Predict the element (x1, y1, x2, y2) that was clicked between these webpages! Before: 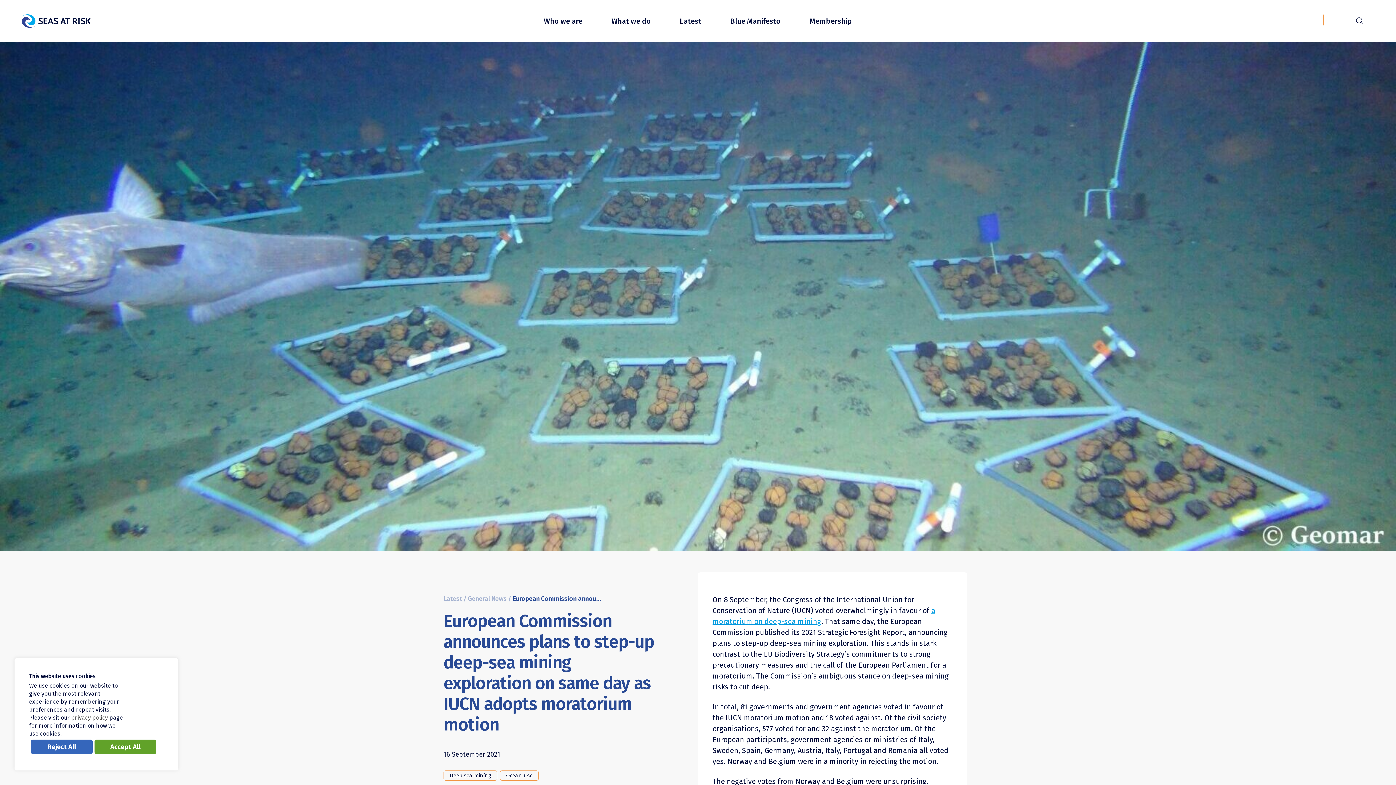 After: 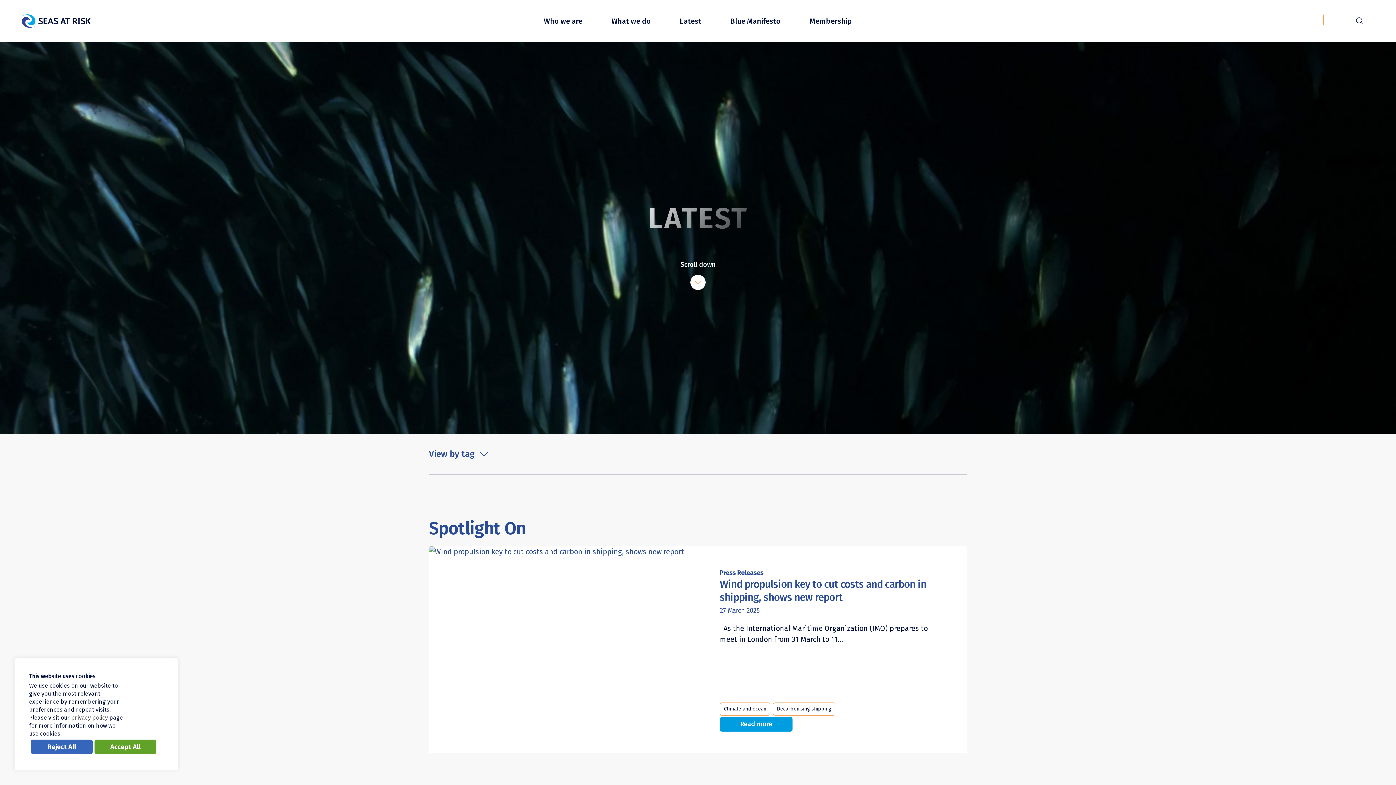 Action: bbox: (680, 17, 701, 24) label: Latest